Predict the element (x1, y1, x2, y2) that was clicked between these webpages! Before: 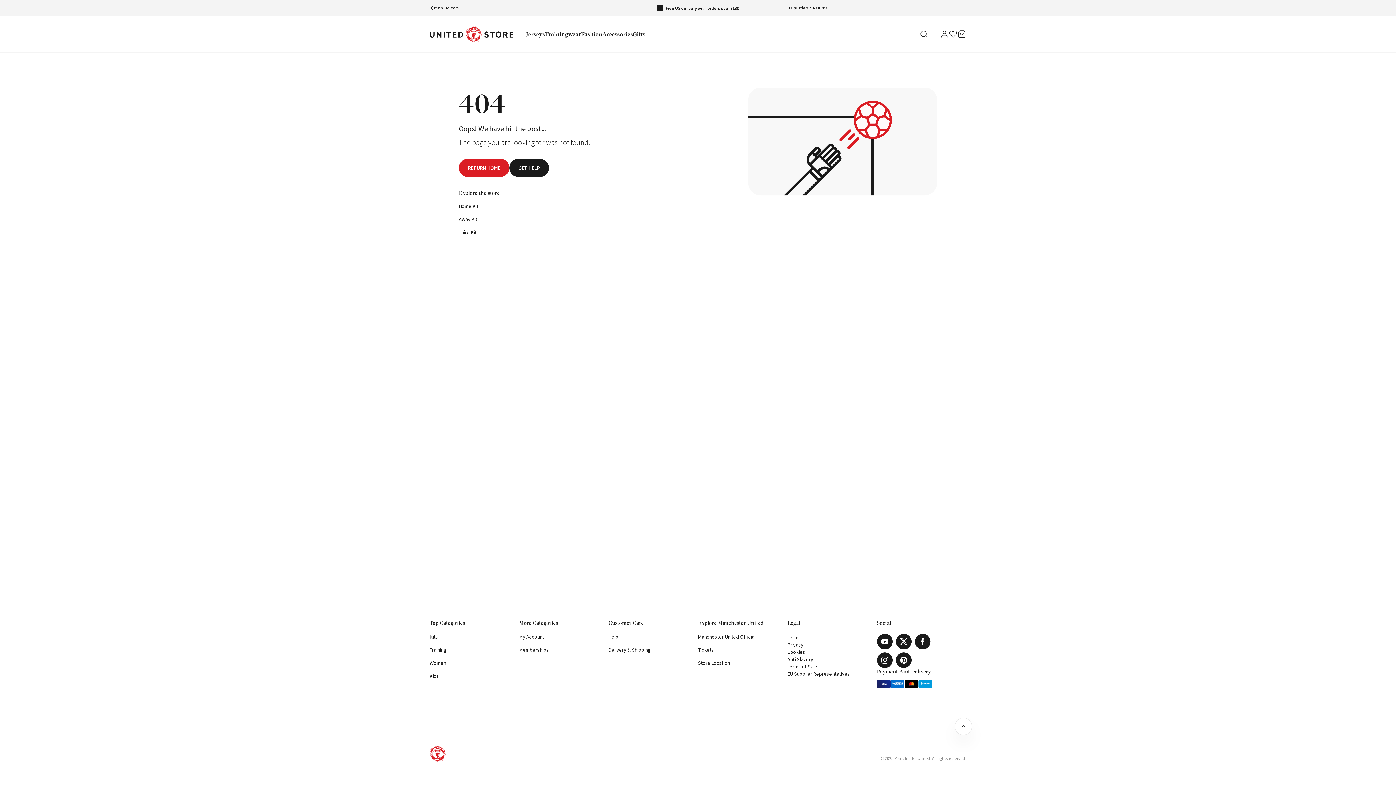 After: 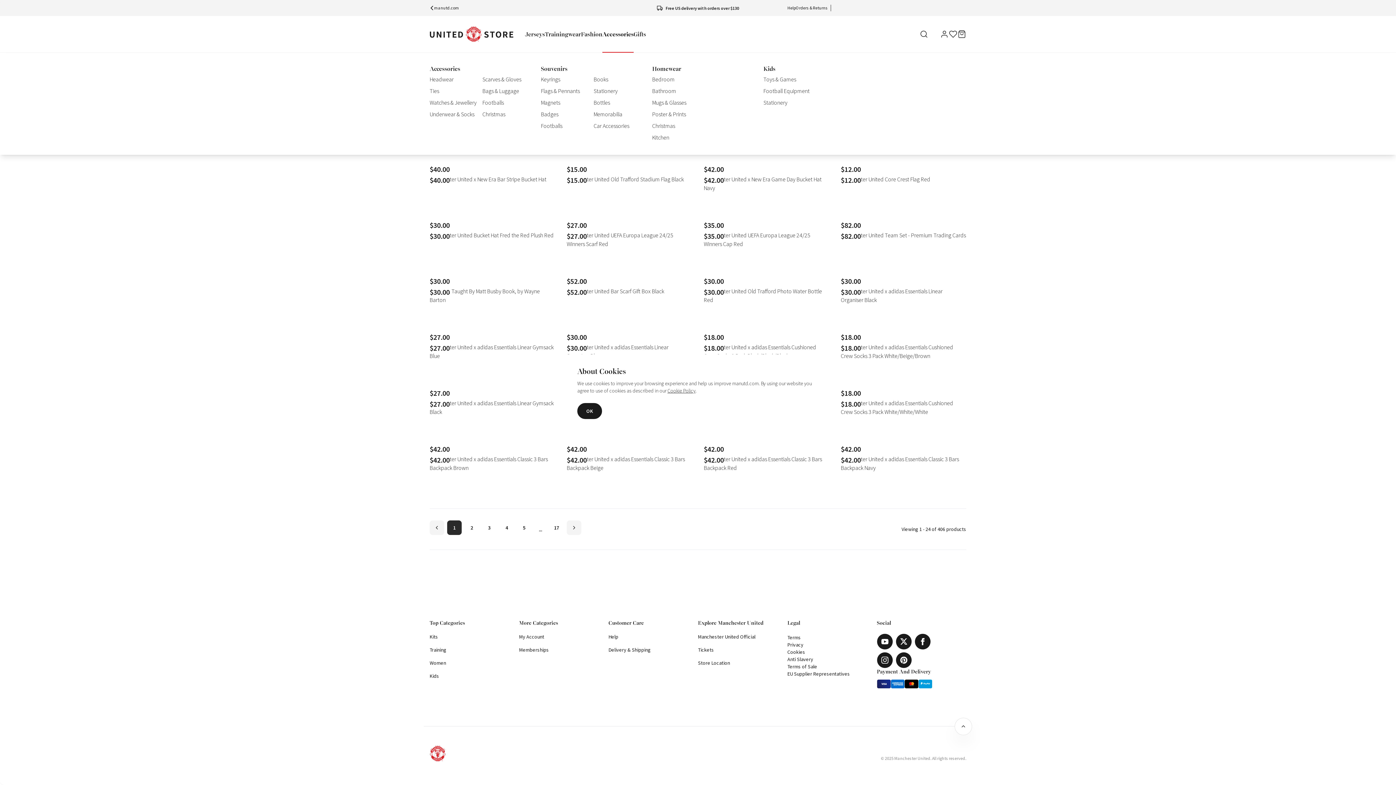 Action: label: Accessories bbox: (602, 17, 633, 52)